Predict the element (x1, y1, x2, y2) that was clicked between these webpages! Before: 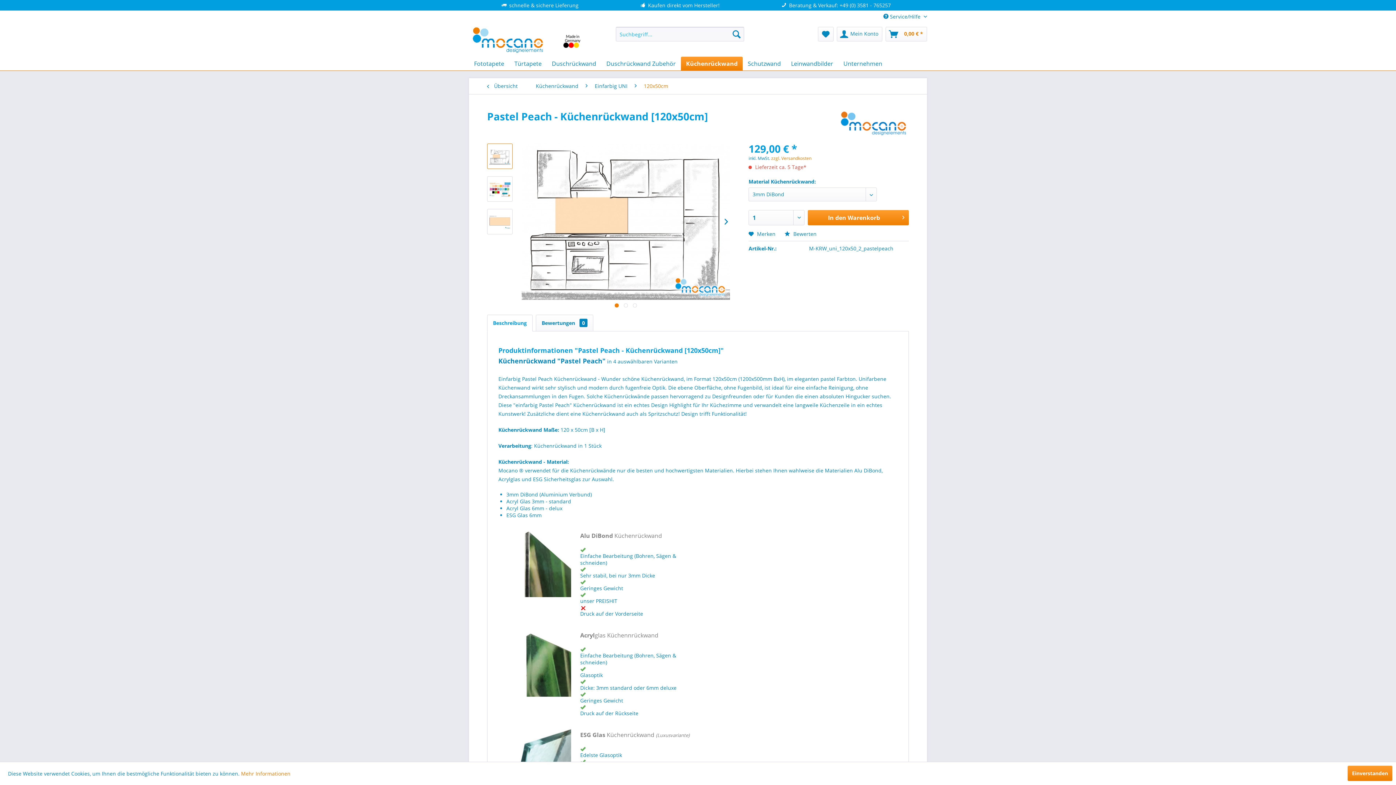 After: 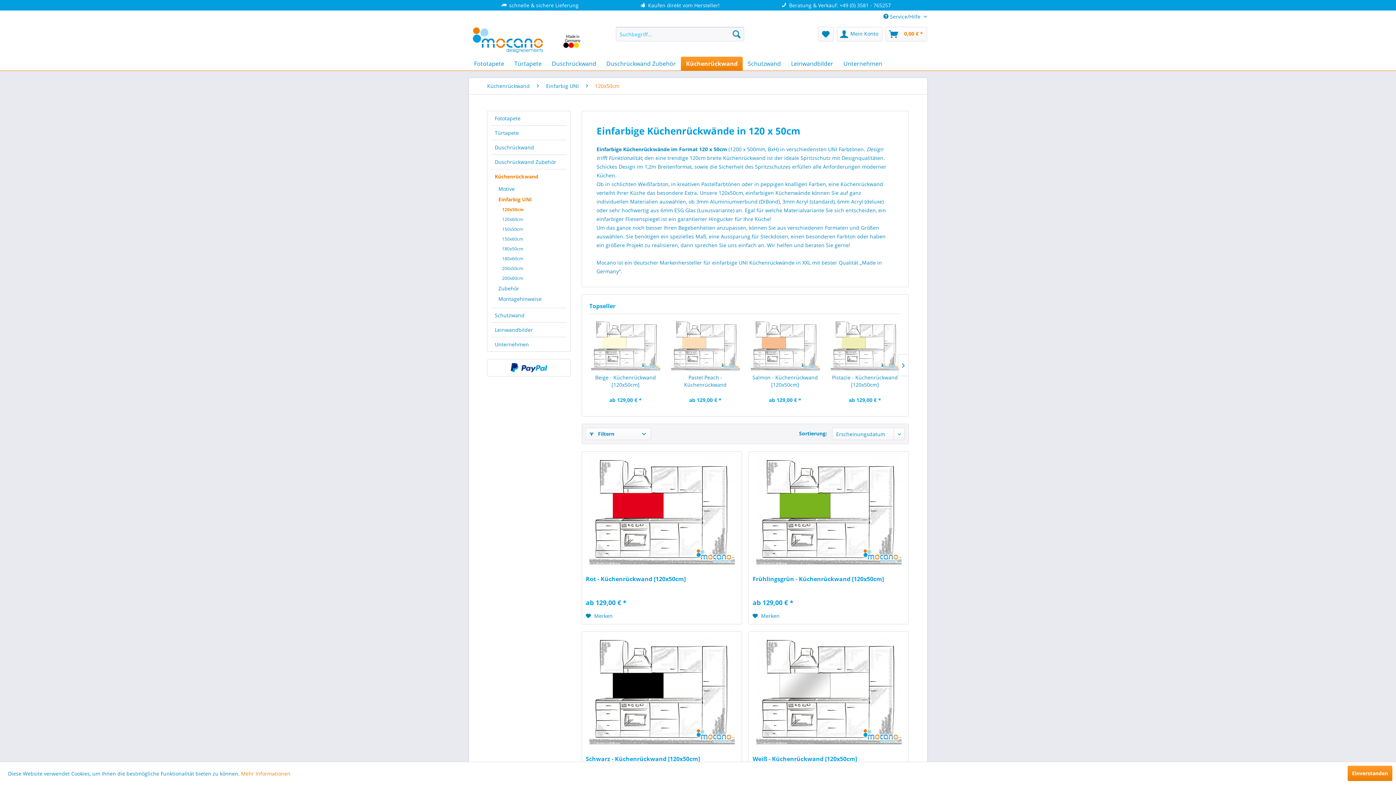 Action: bbox: (483, 78, 528, 94) label:  Übersicht